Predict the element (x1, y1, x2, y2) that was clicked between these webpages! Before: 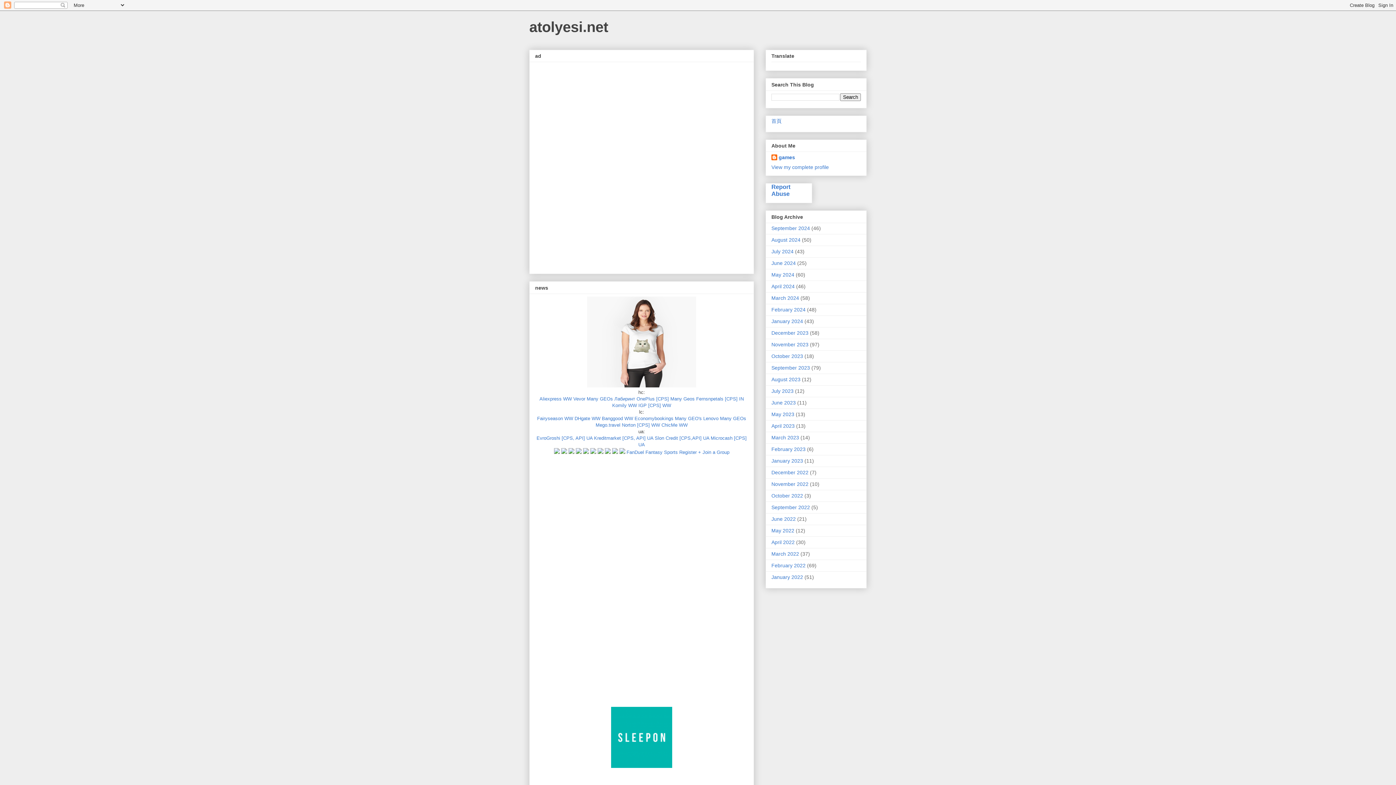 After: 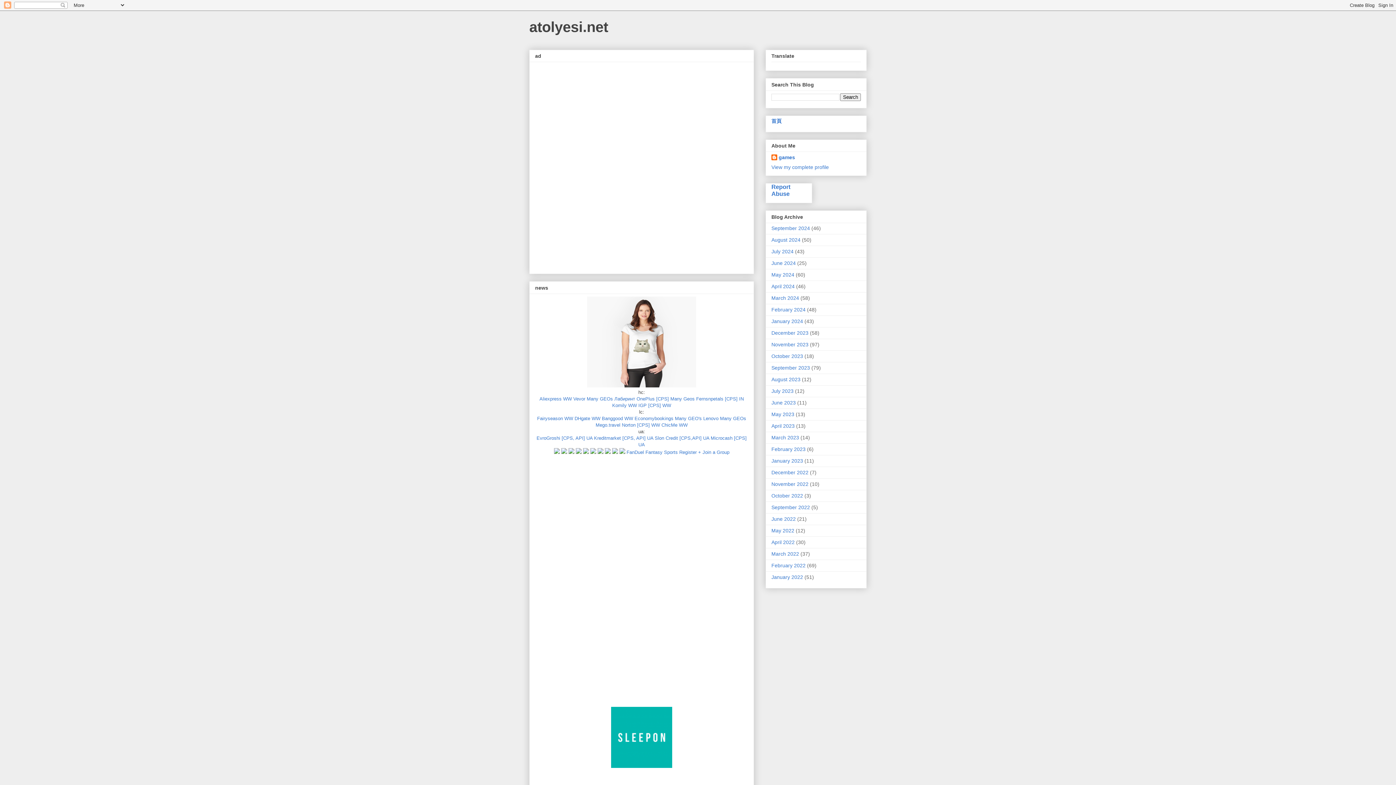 Action: bbox: (771, 118, 781, 123) label: 首頁